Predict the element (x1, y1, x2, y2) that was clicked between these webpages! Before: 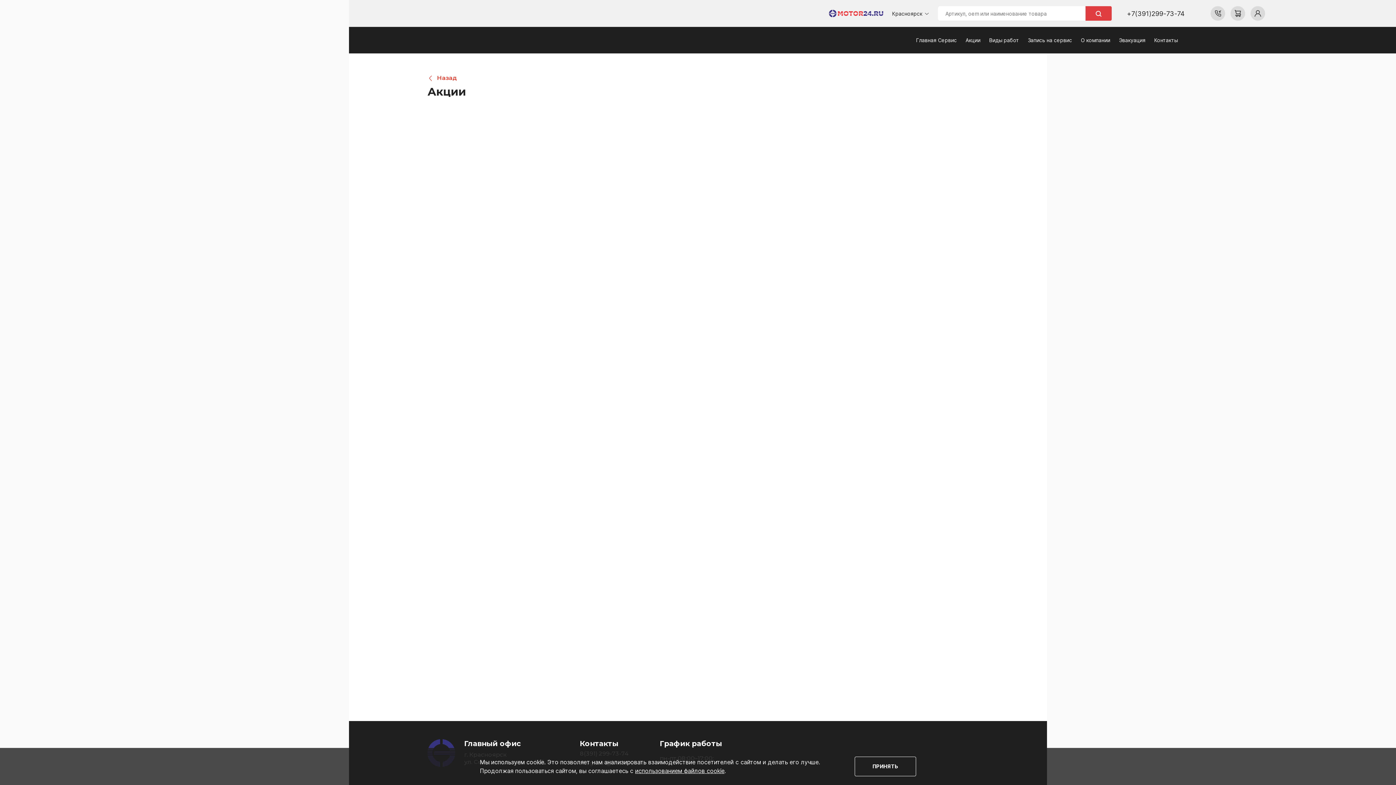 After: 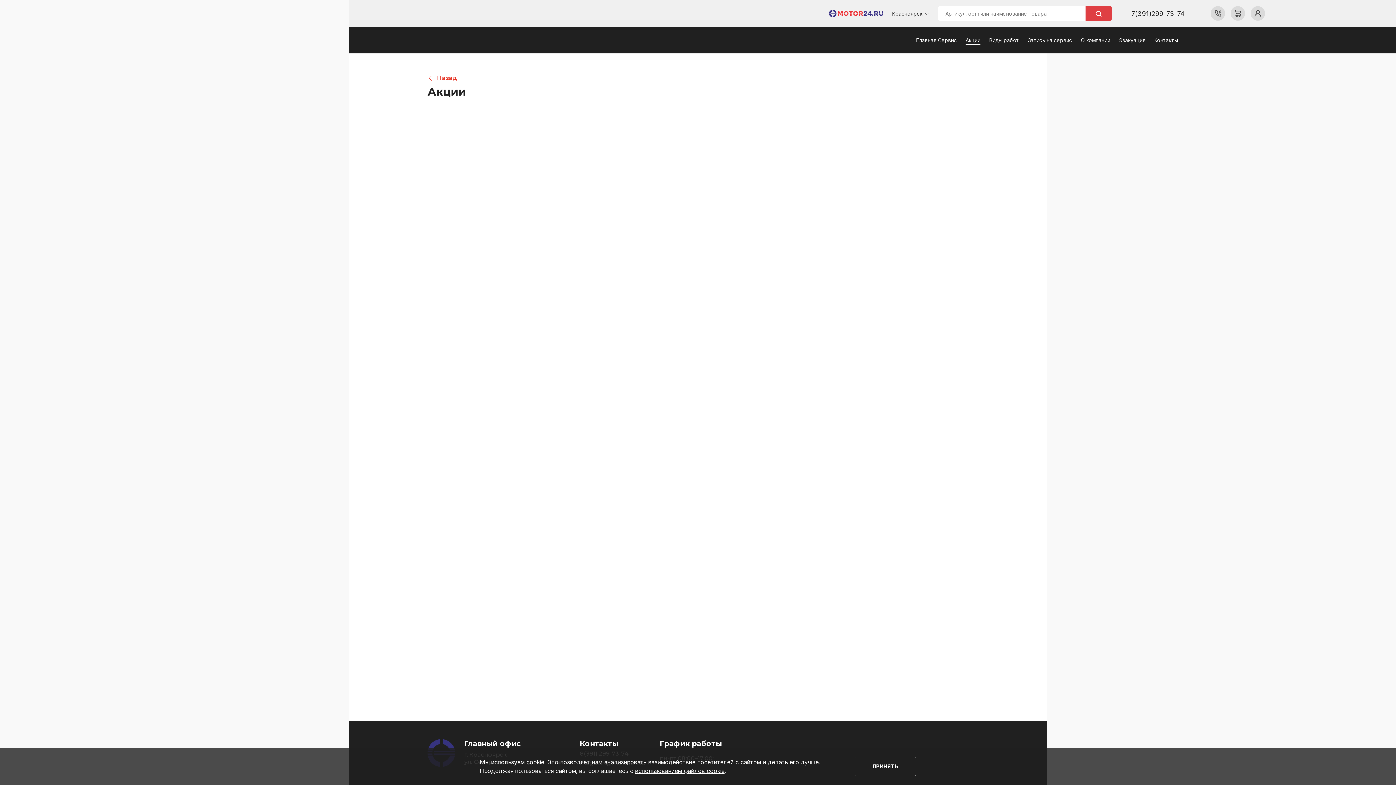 Action: label: Акции bbox: (965, 37, 980, 43)